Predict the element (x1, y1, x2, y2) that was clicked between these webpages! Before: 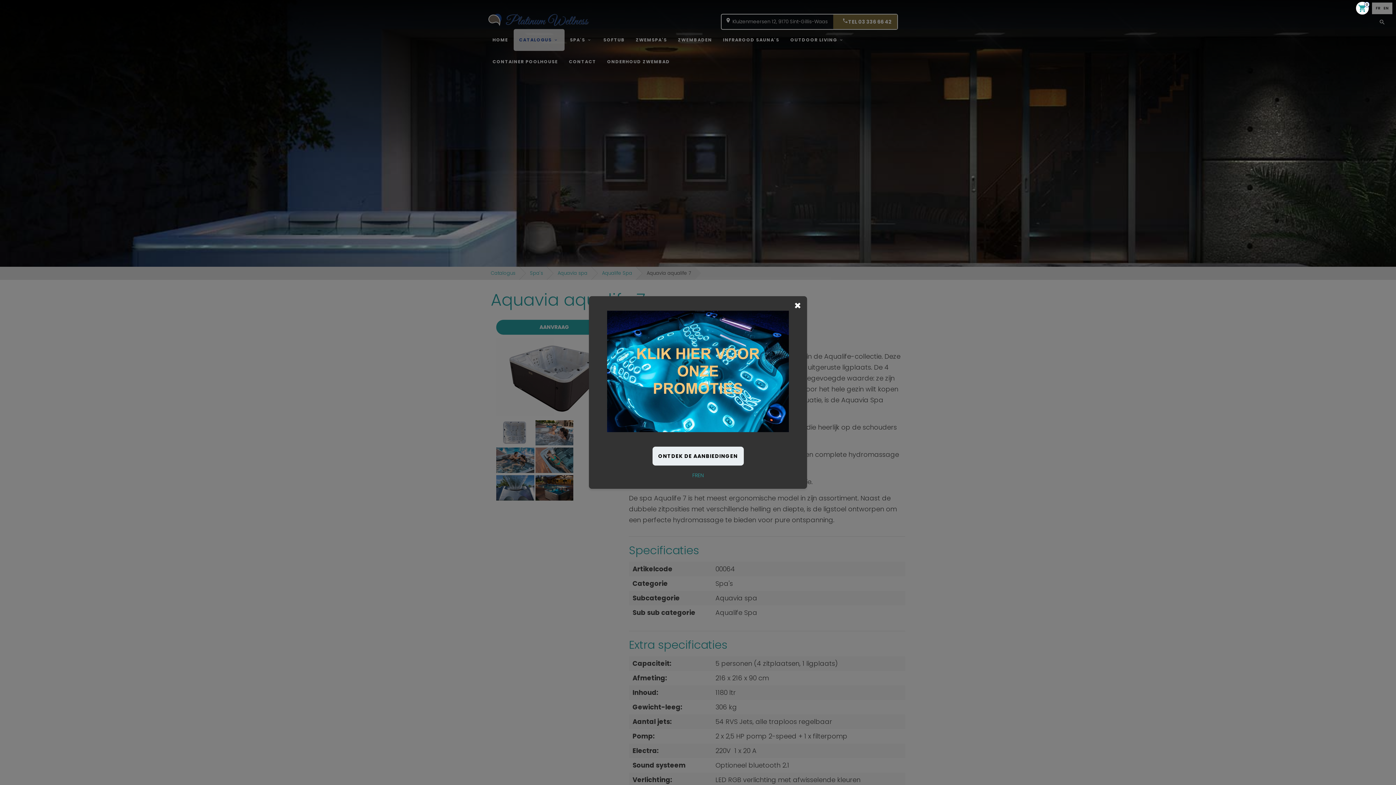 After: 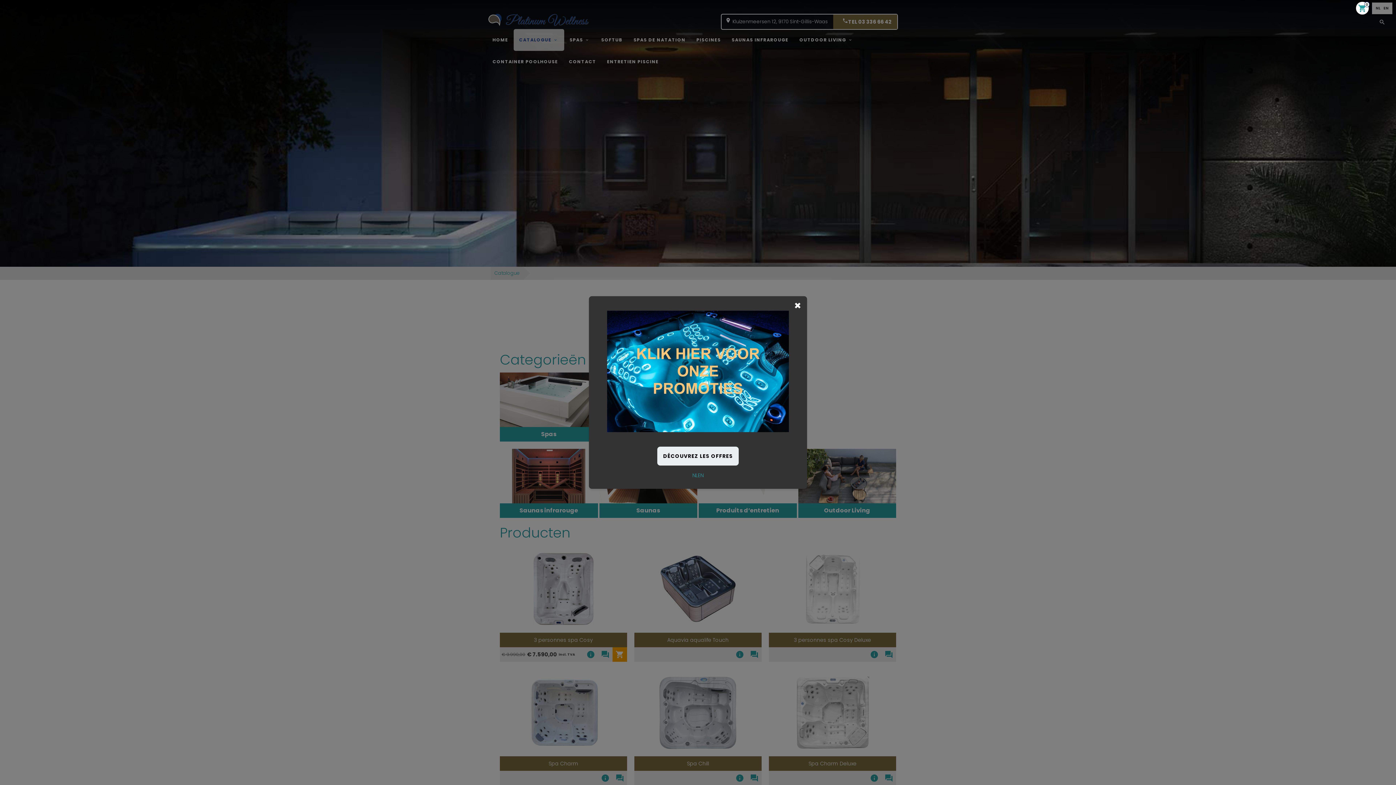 Action: bbox: (692, 471, 698, 479) label: FR